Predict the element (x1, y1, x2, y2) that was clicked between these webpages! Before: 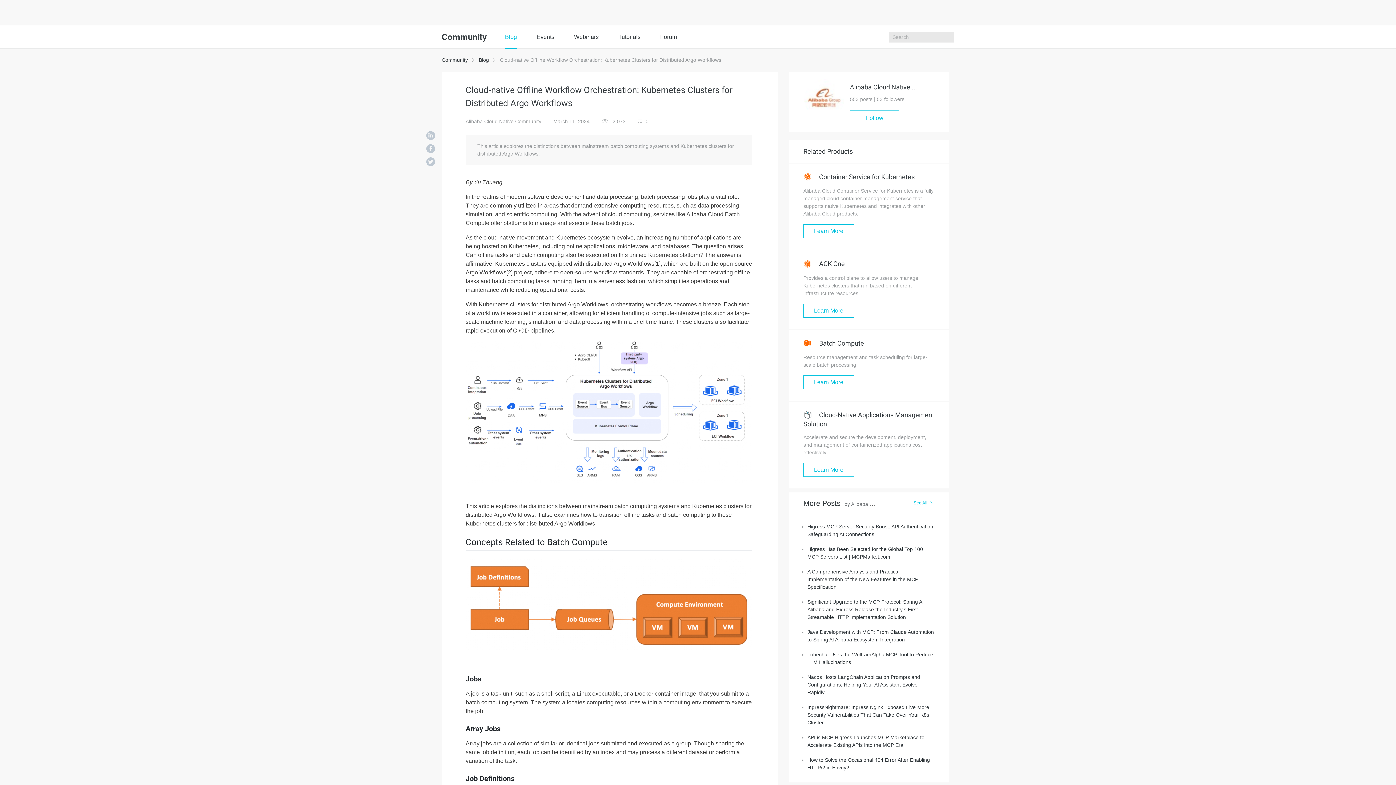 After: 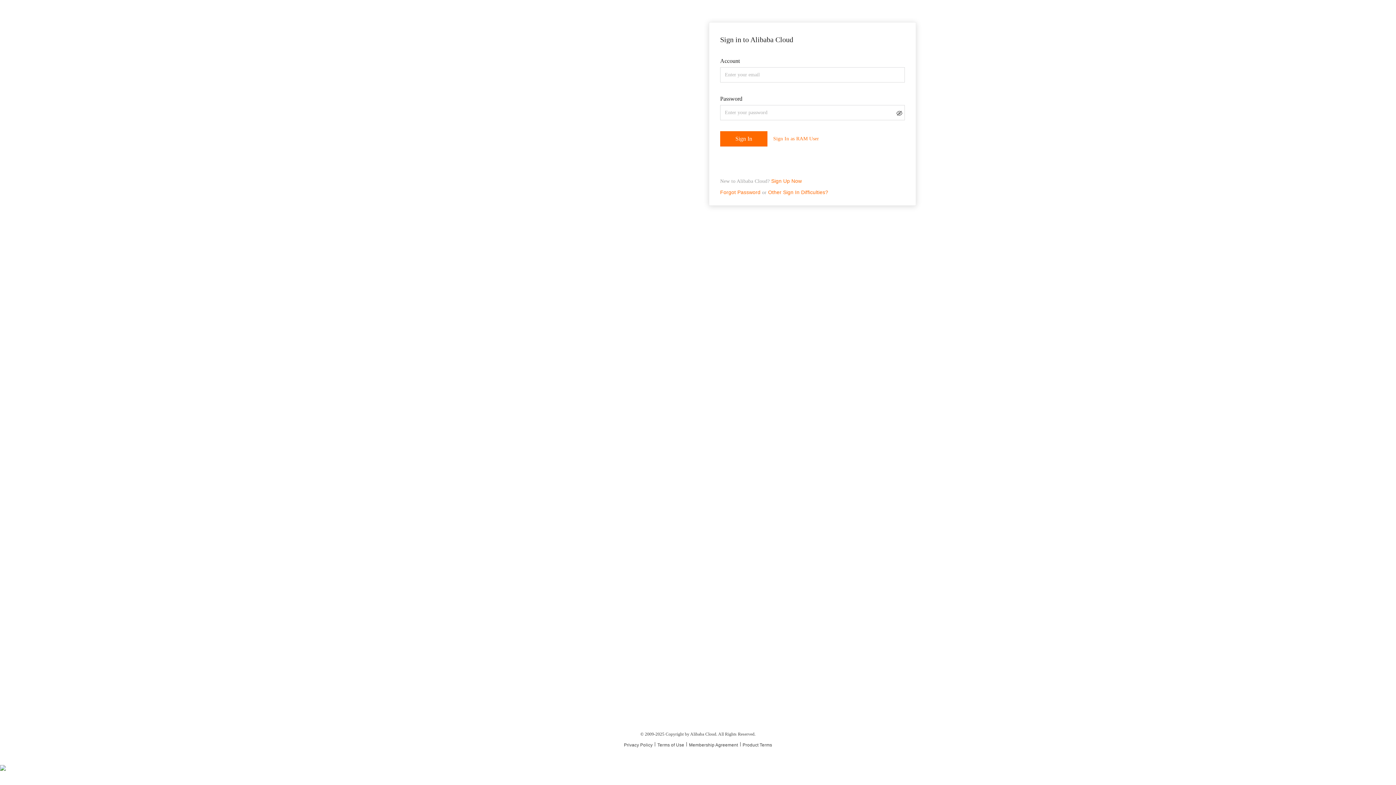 Action: bbox: (850, 110, 899, 125) label: Follow